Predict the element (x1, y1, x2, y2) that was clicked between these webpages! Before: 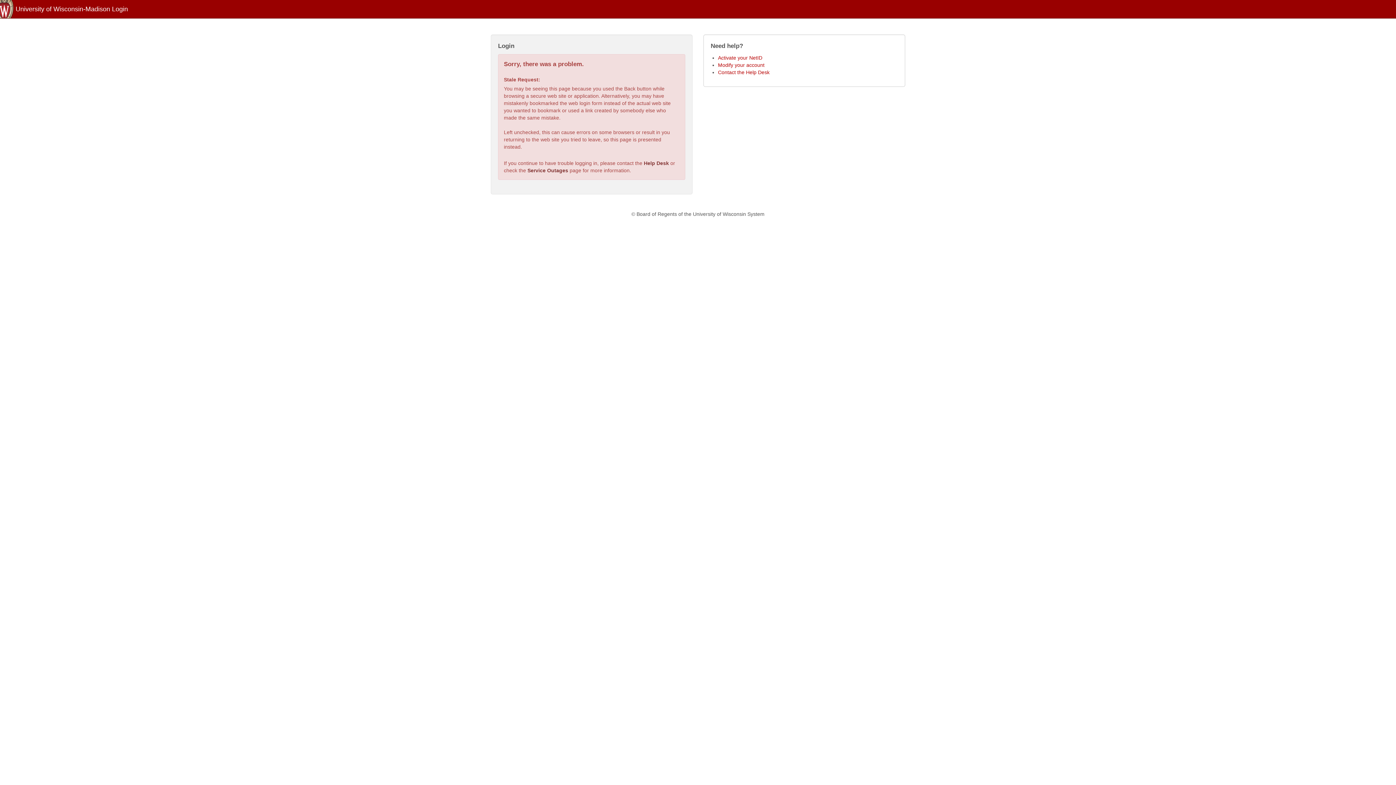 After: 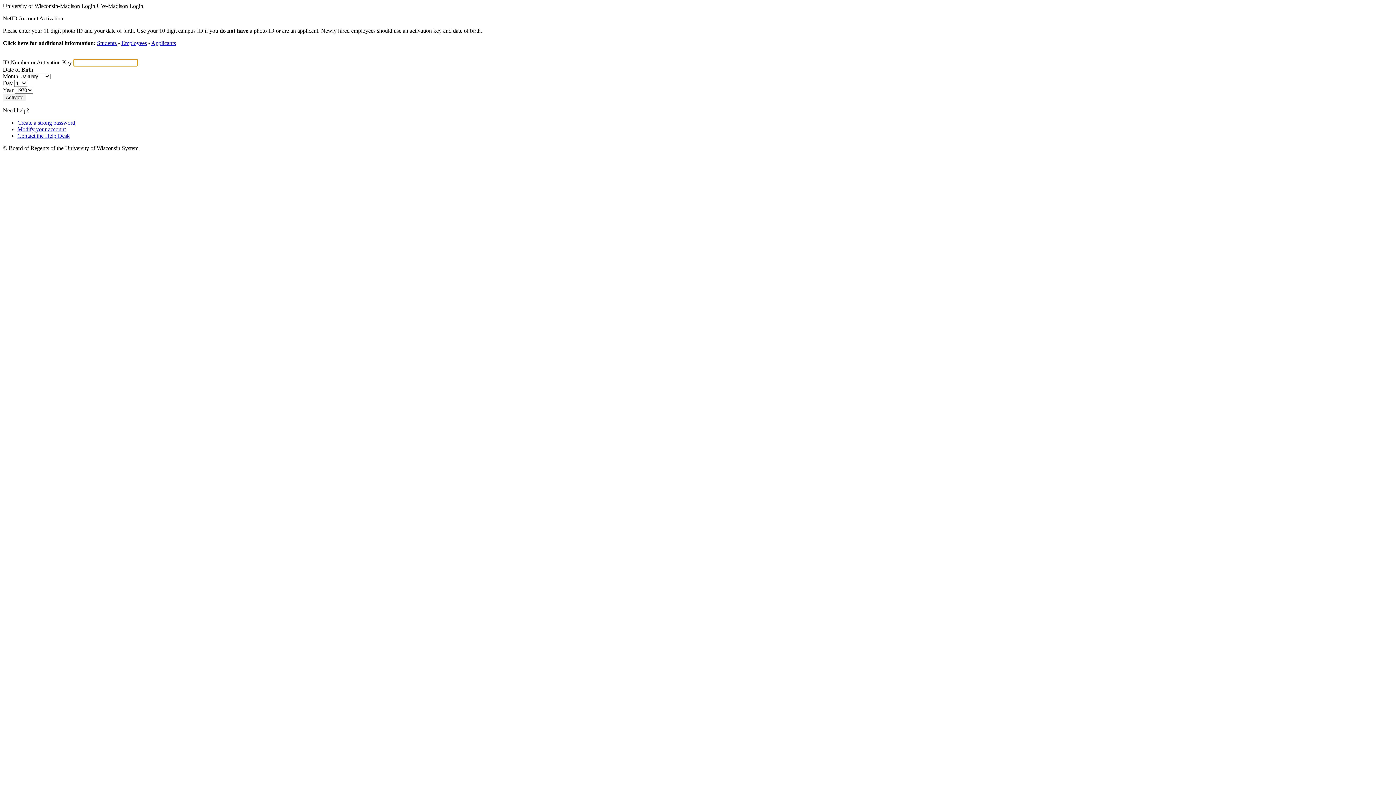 Action: label: Activate your NetID bbox: (718, 54, 762, 60)